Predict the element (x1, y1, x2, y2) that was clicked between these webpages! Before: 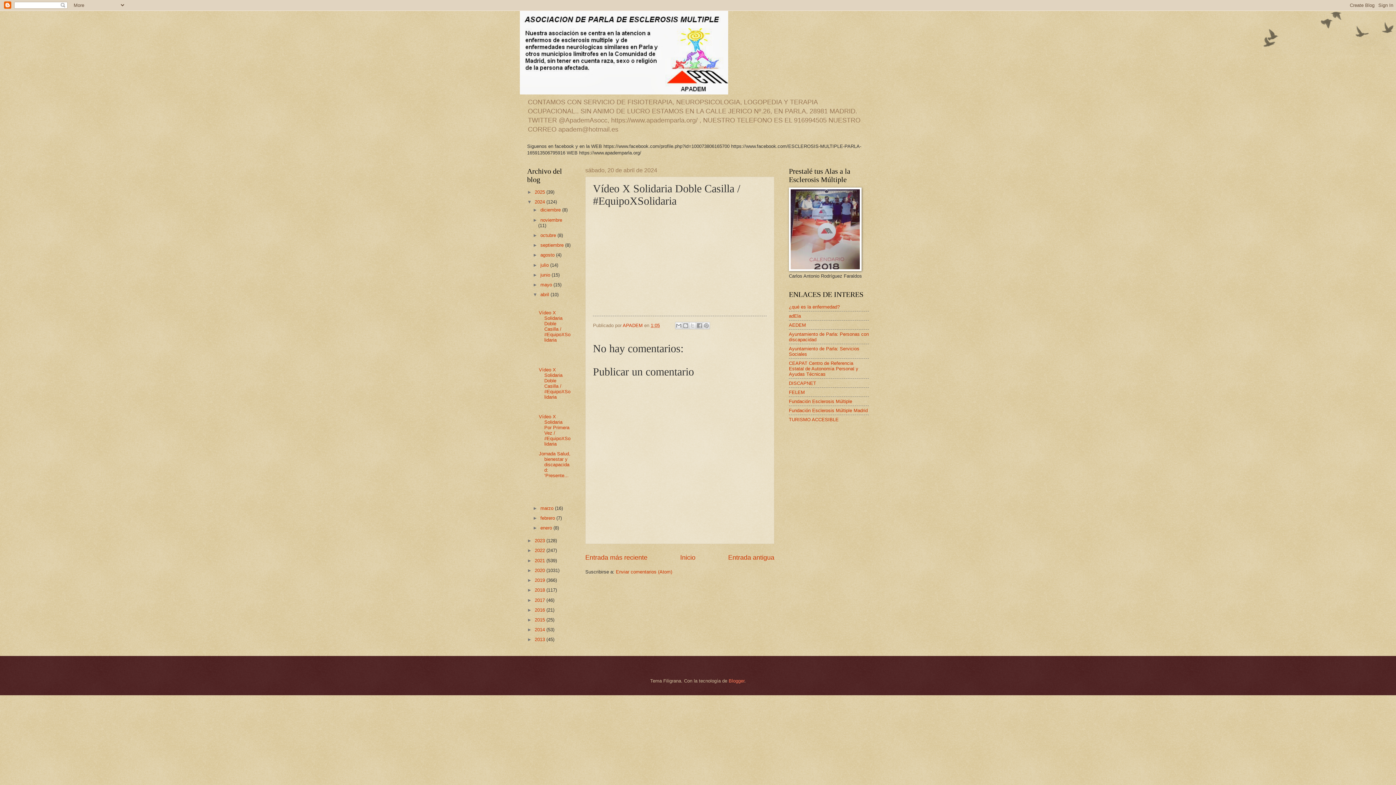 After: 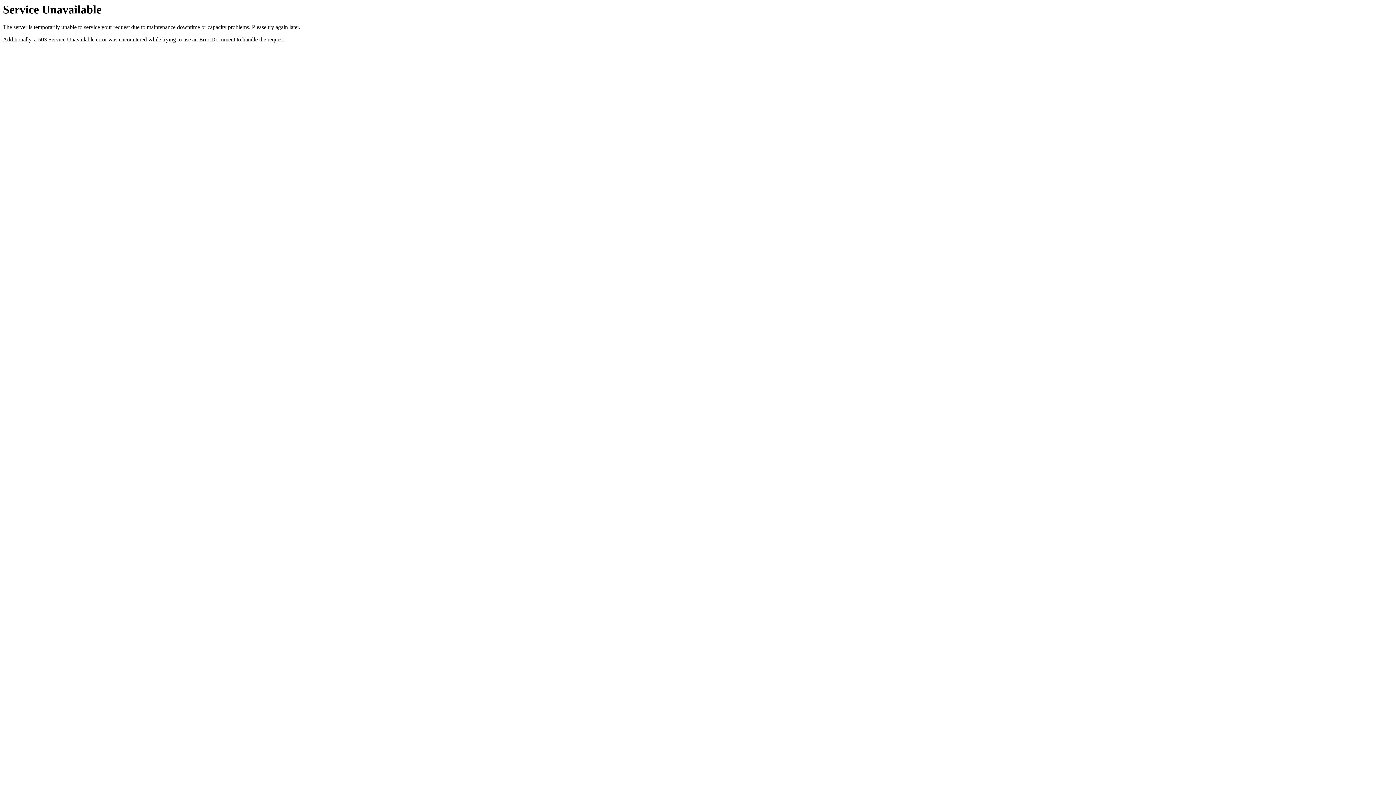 Action: label: Fundación Esclerosis Múltiple Madrid bbox: (789, 407, 868, 413)